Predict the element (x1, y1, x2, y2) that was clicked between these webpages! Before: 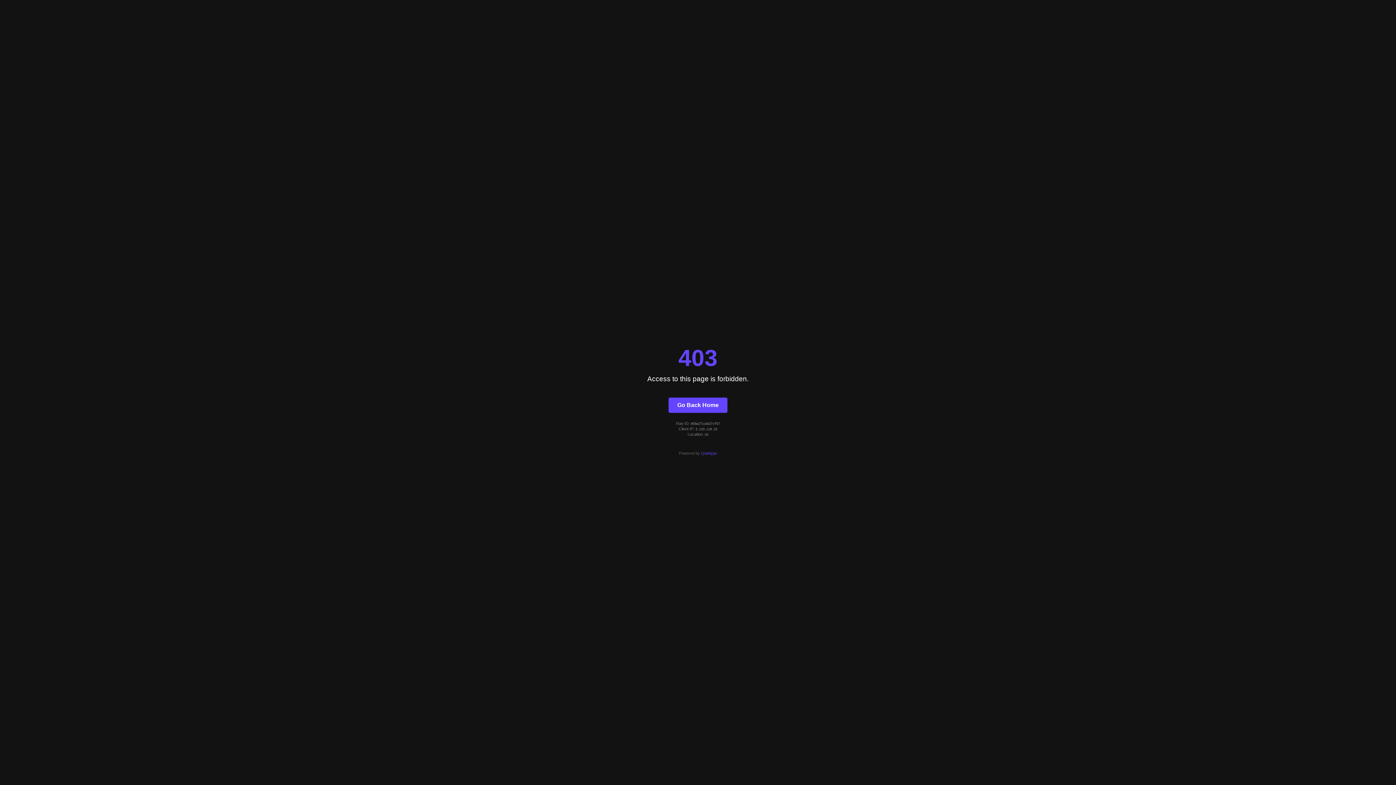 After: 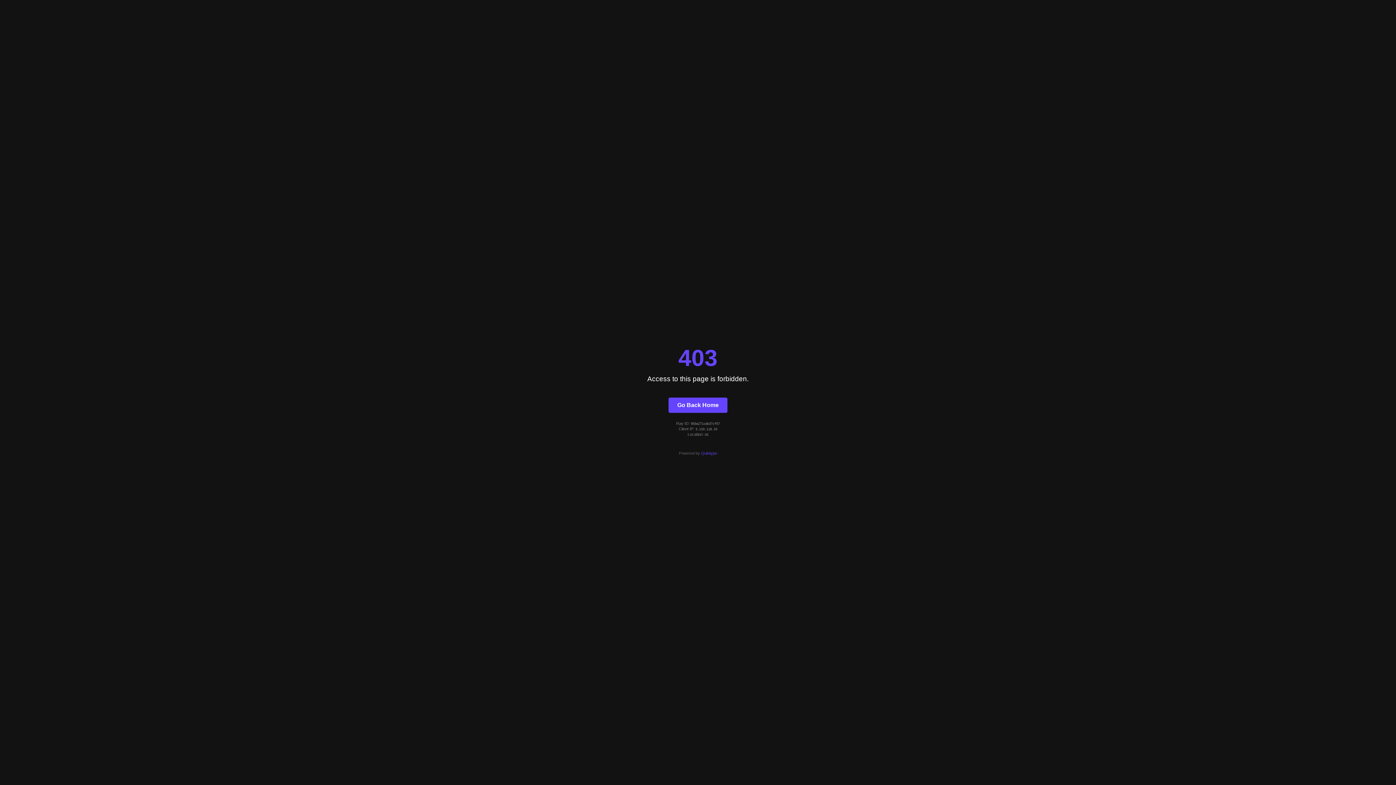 Action: bbox: (701, 451, 717, 455) label: Quintype